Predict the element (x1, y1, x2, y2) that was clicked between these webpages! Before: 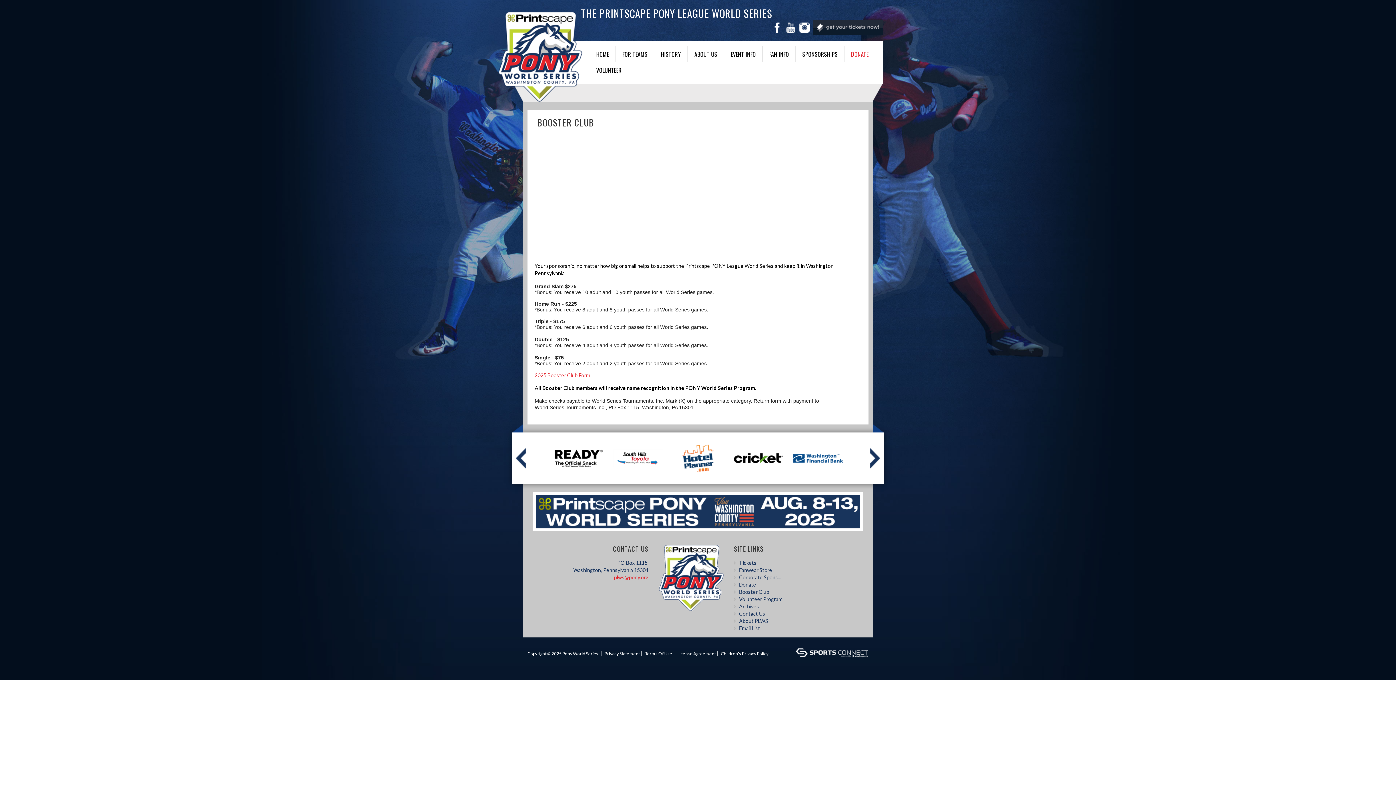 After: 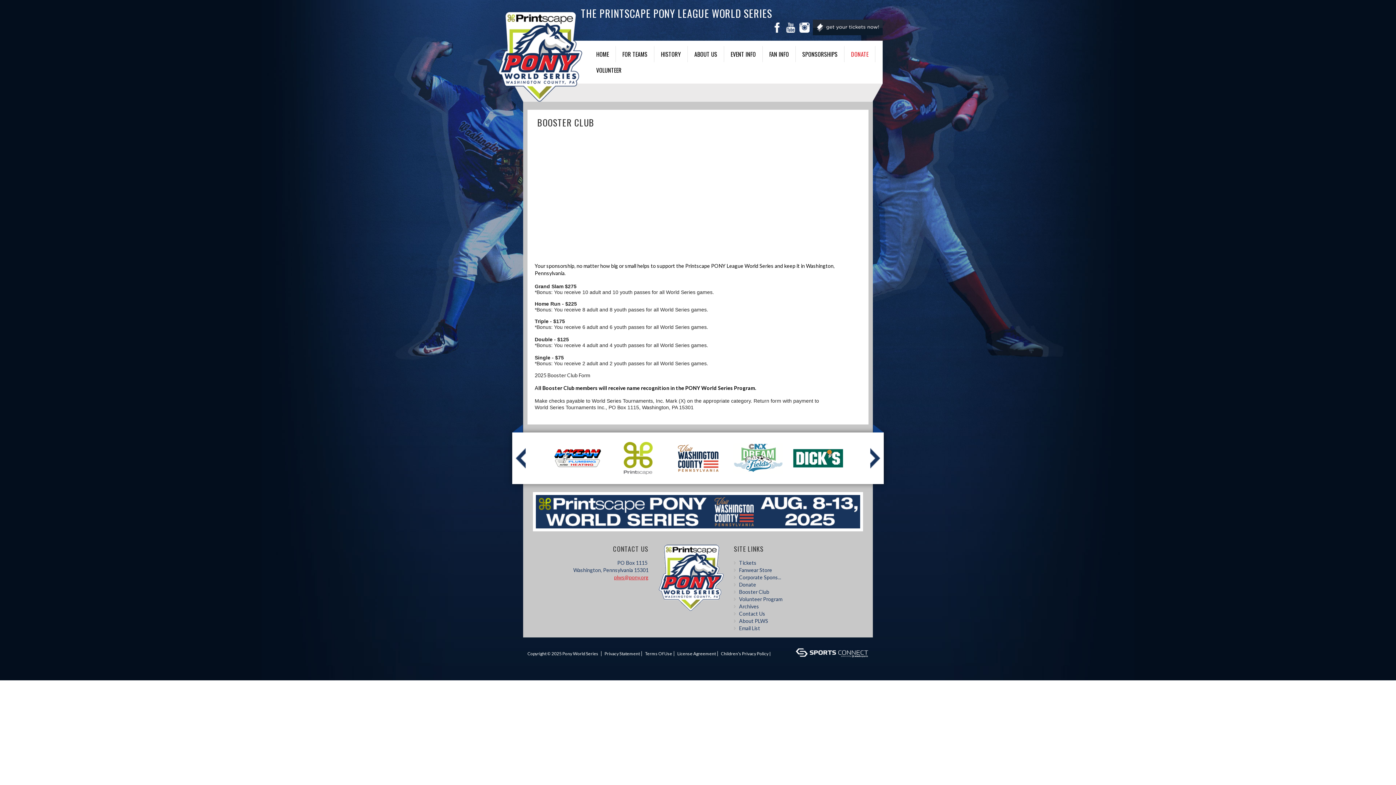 Action: bbox: (534, 372, 590, 378) label: 2025 Booster Club Form